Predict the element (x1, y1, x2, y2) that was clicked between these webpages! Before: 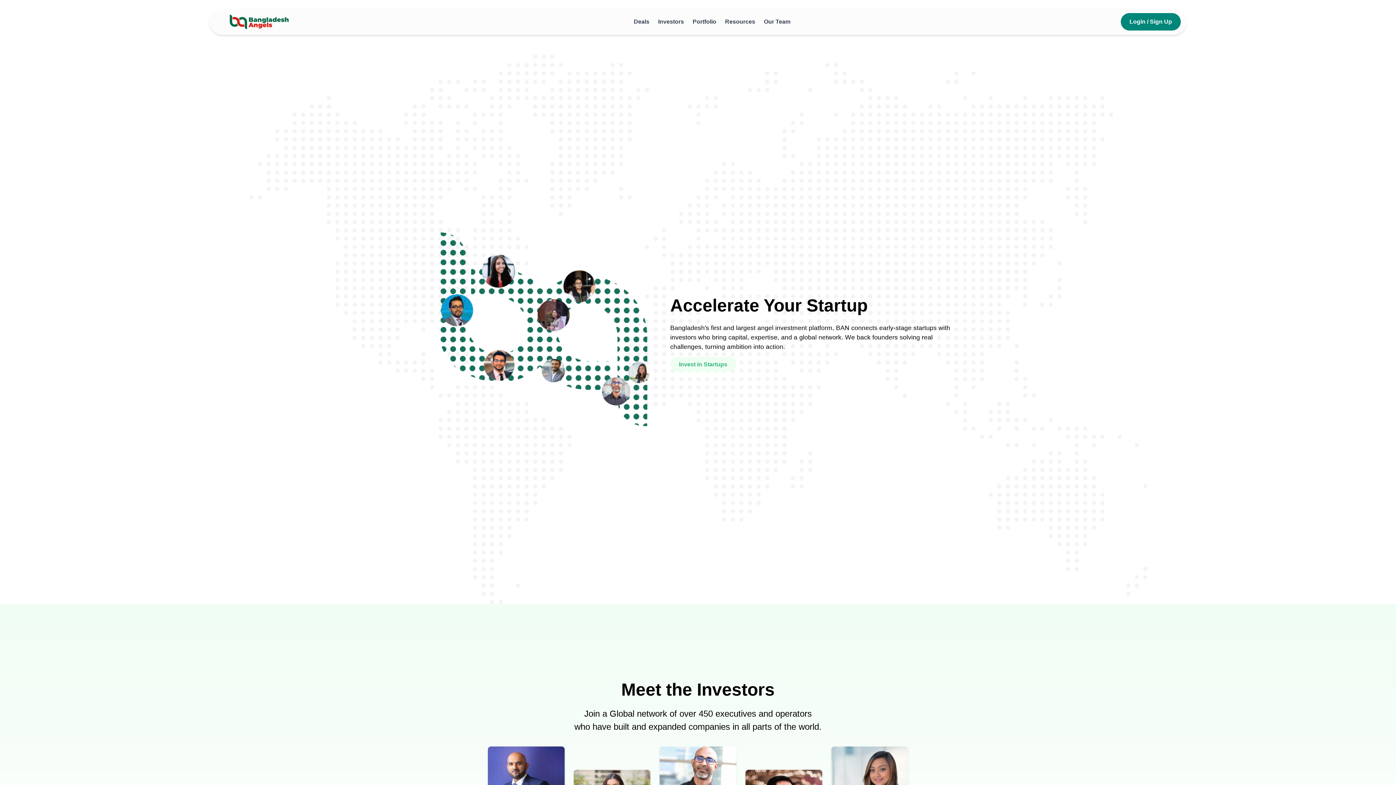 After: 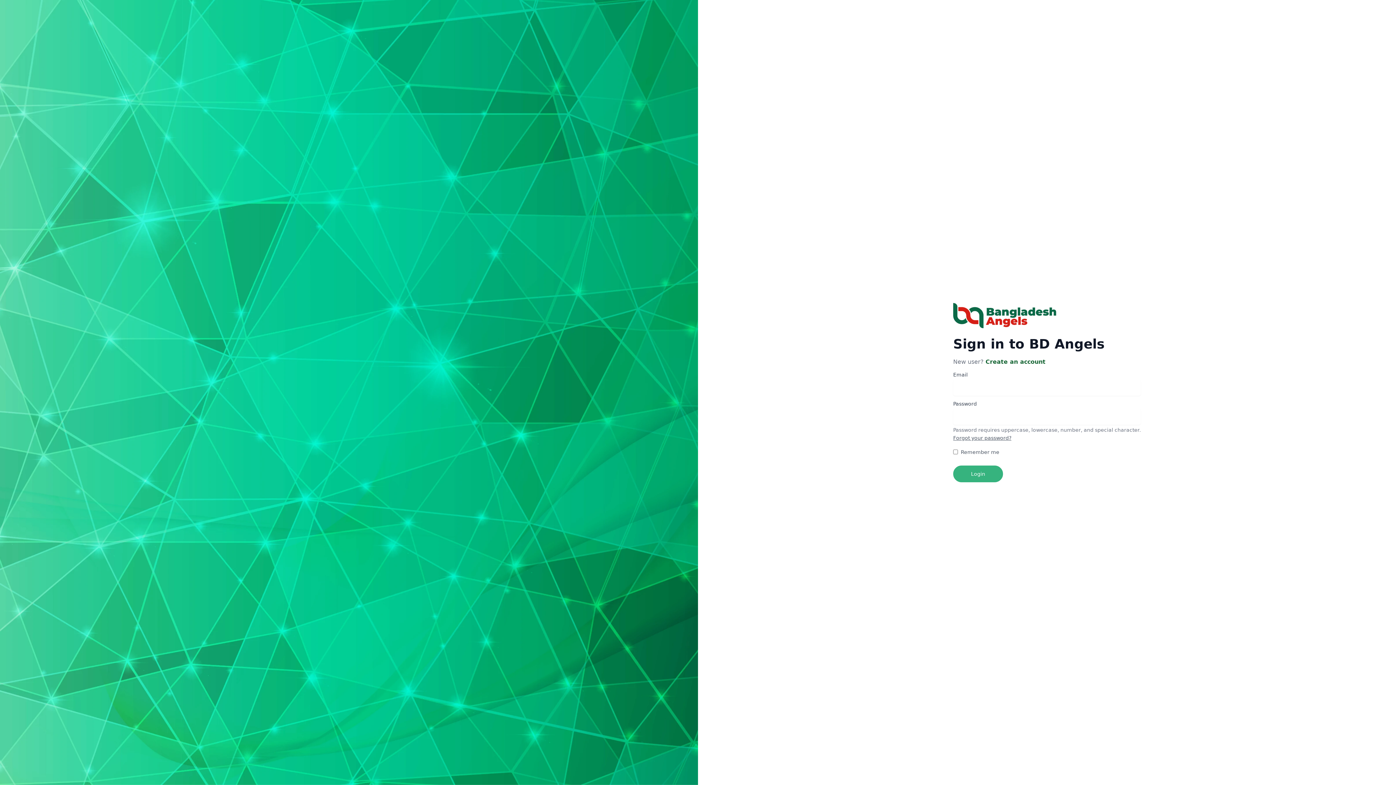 Action: bbox: (670, 357, 736, 372) label: Invest in Startups